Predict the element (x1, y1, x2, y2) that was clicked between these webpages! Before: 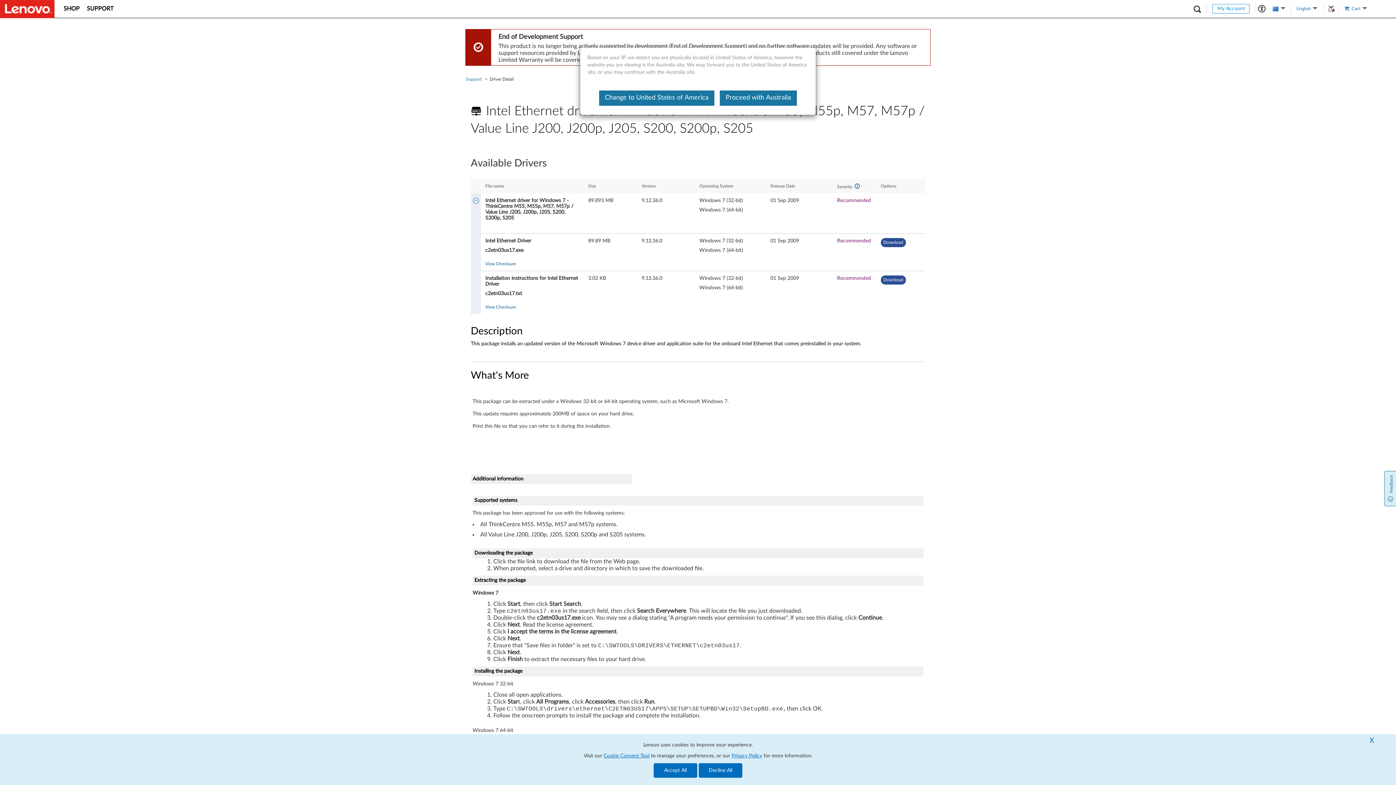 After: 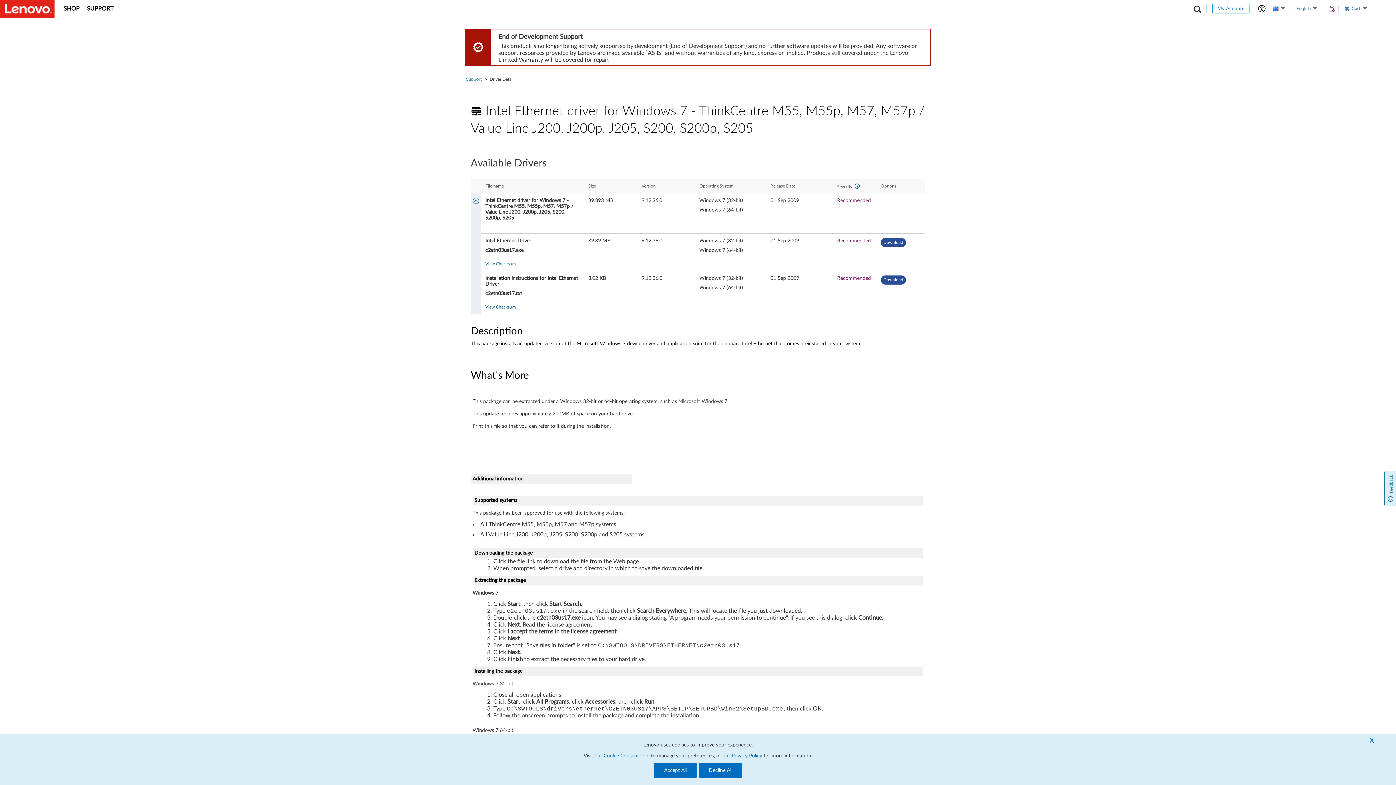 Action: bbox: (720, 90, 797, 105) label: Proceed with Australia